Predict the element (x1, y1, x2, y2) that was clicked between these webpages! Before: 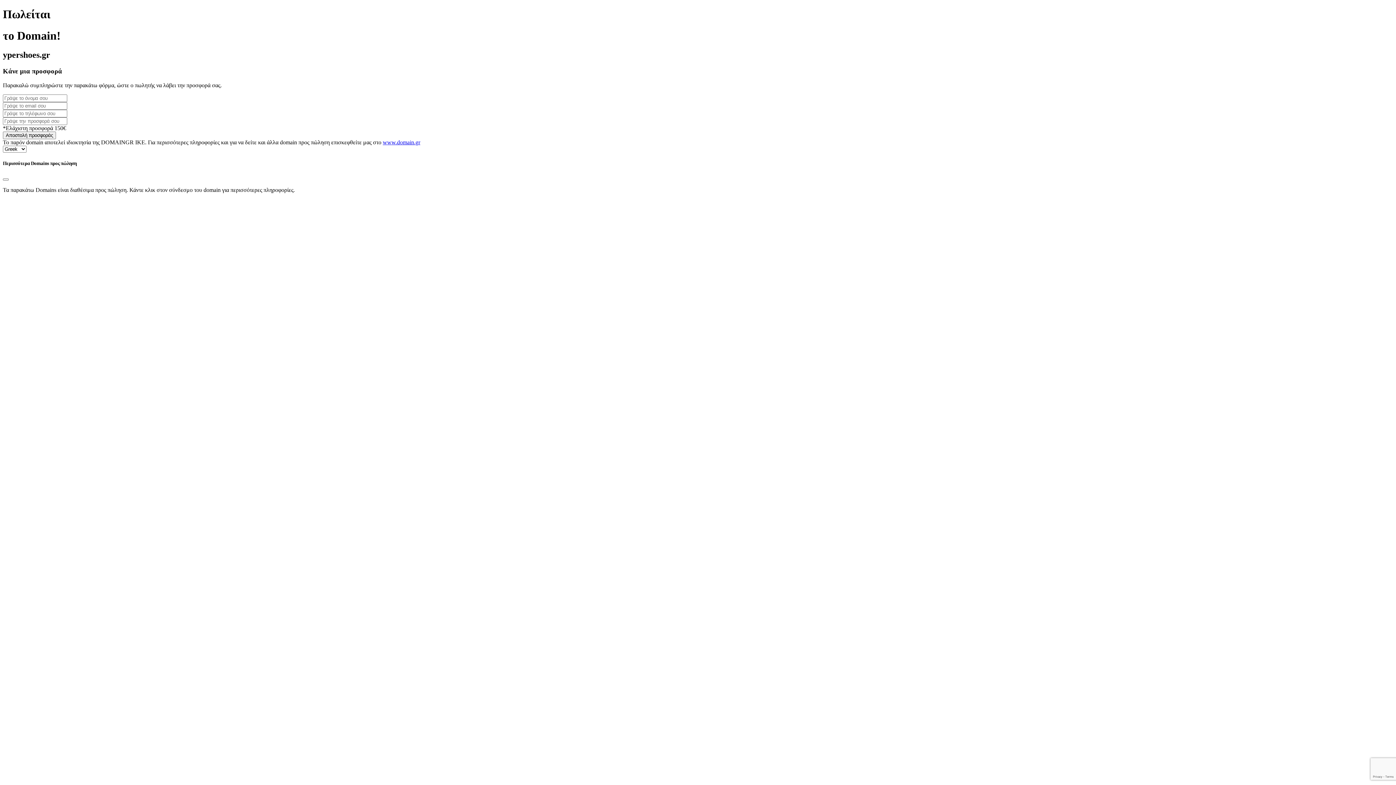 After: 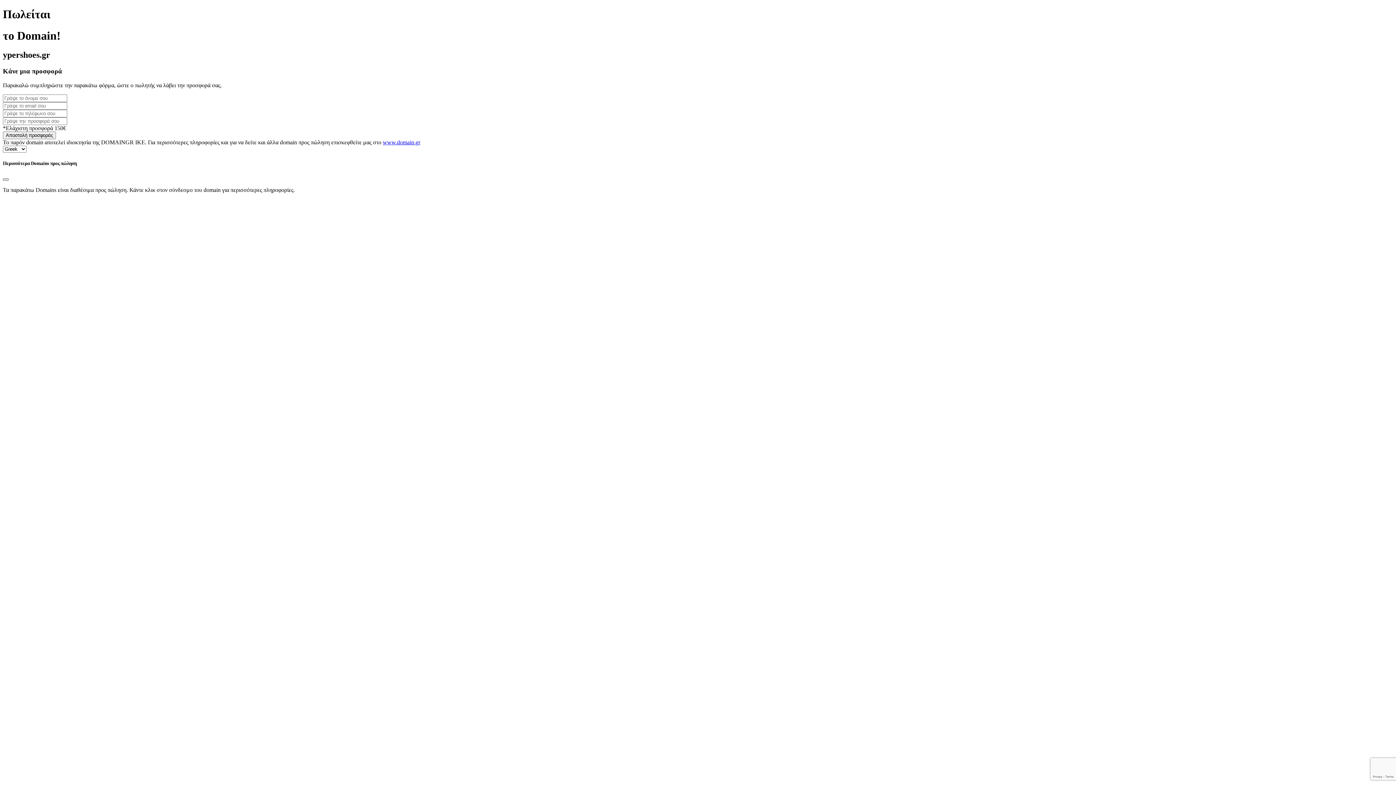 Action: bbox: (2, 178, 8, 180) label: Close